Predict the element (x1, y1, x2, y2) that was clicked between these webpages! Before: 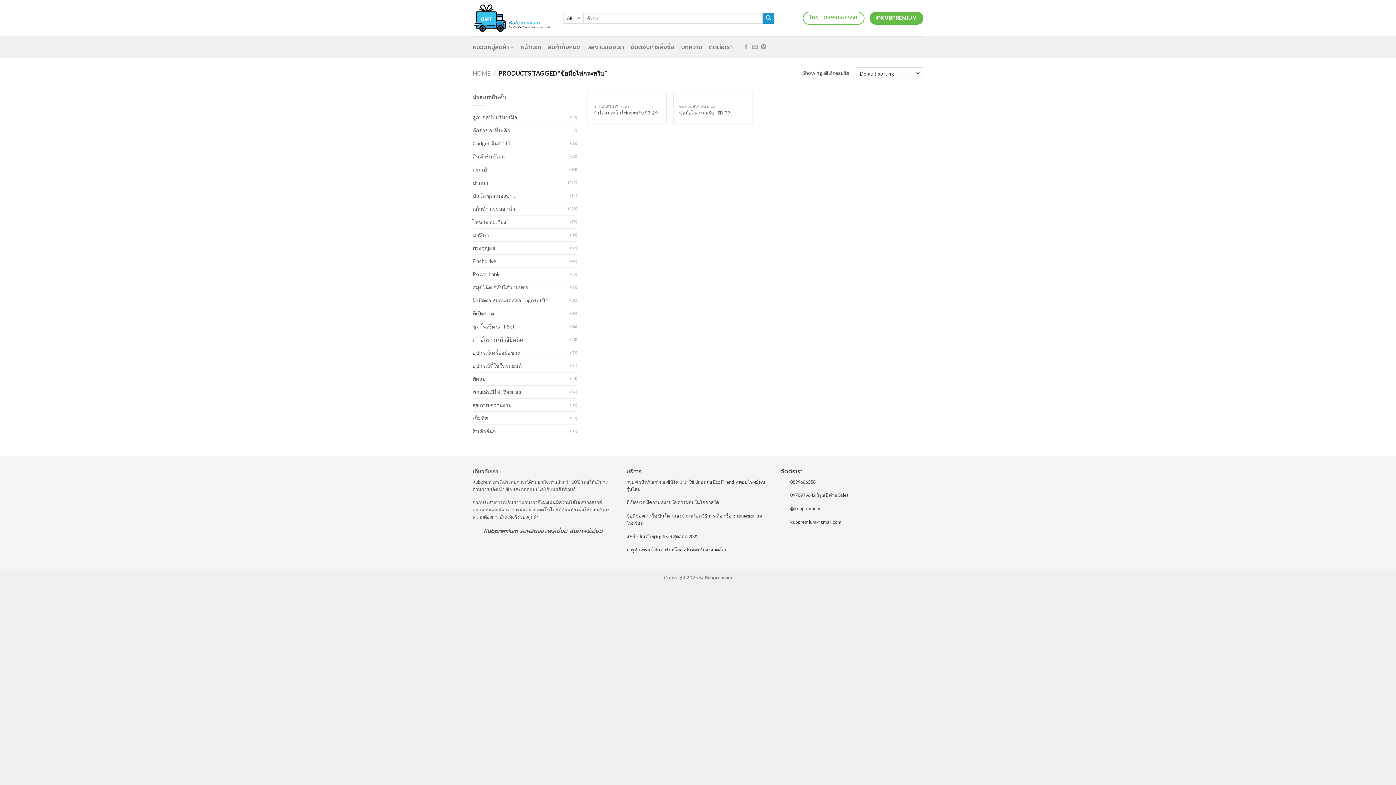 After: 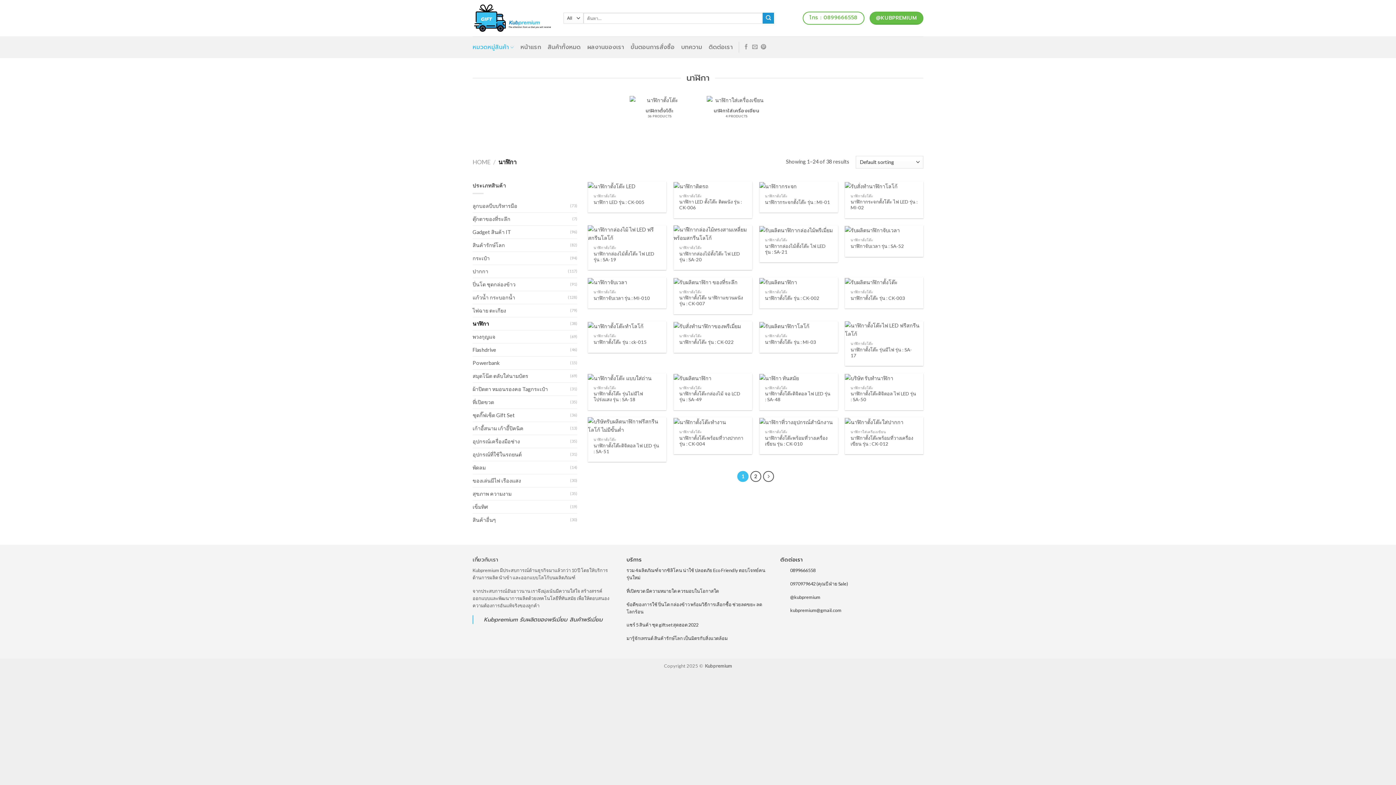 Action: bbox: (472, 228, 570, 241) label: นาฬิกา